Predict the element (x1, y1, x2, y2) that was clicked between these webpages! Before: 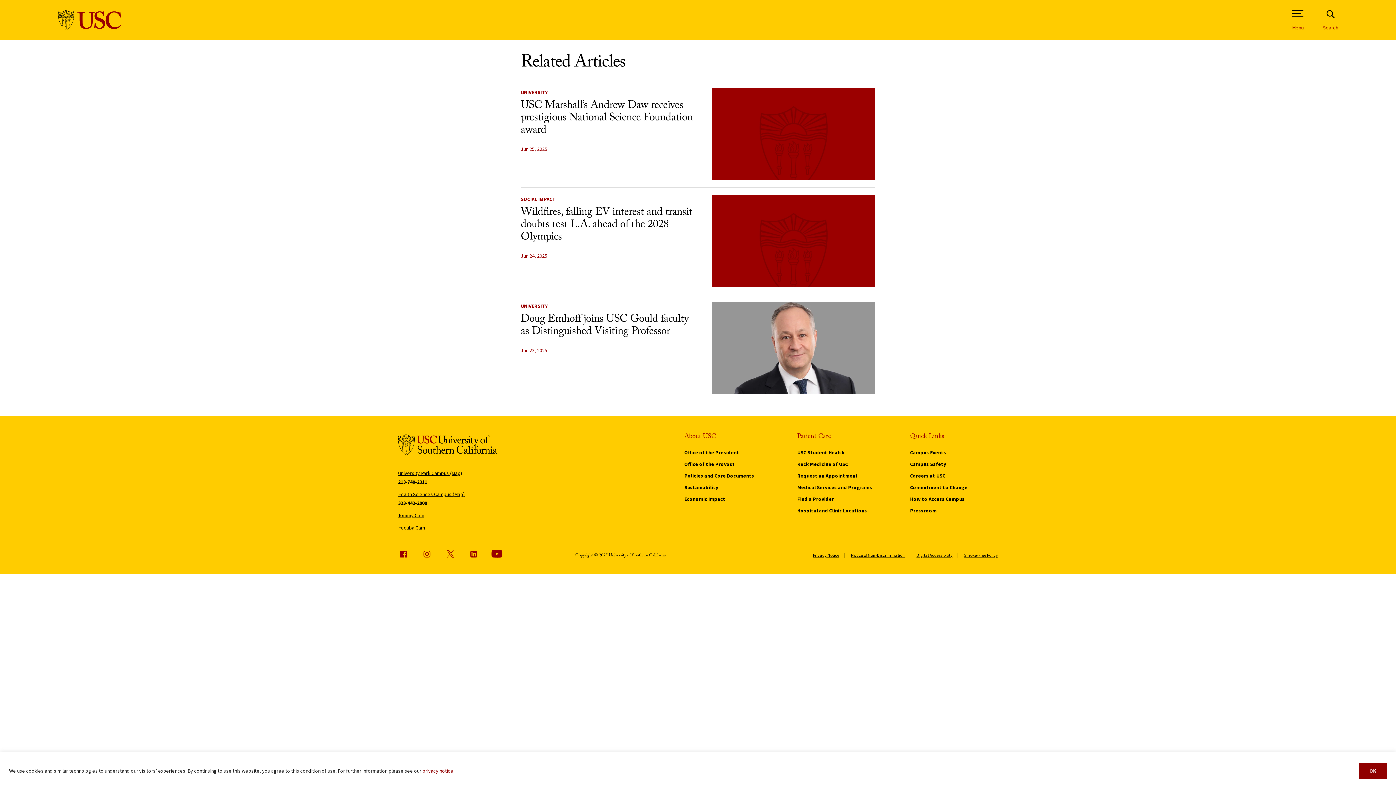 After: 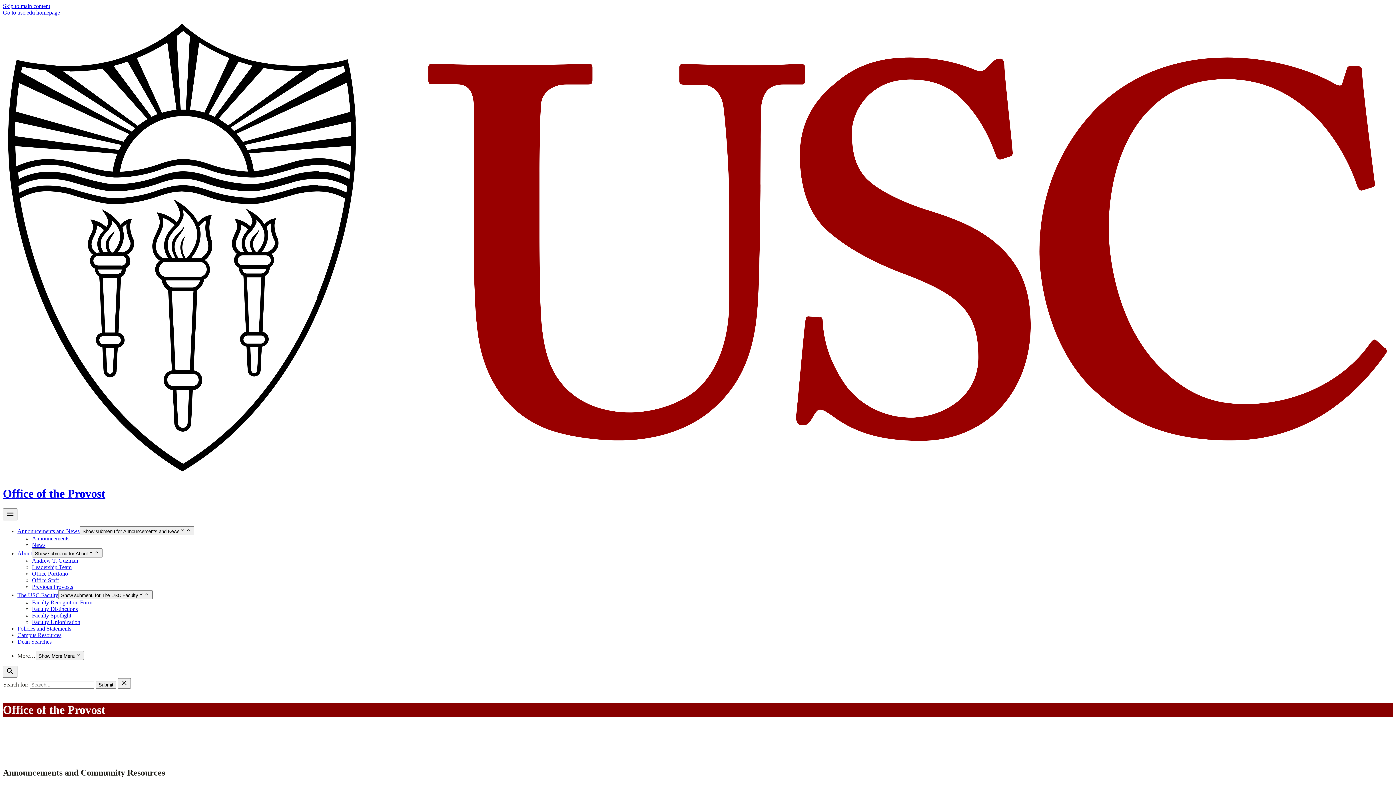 Action: label: Office of the Provost bbox: (684, 461, 735, 467)